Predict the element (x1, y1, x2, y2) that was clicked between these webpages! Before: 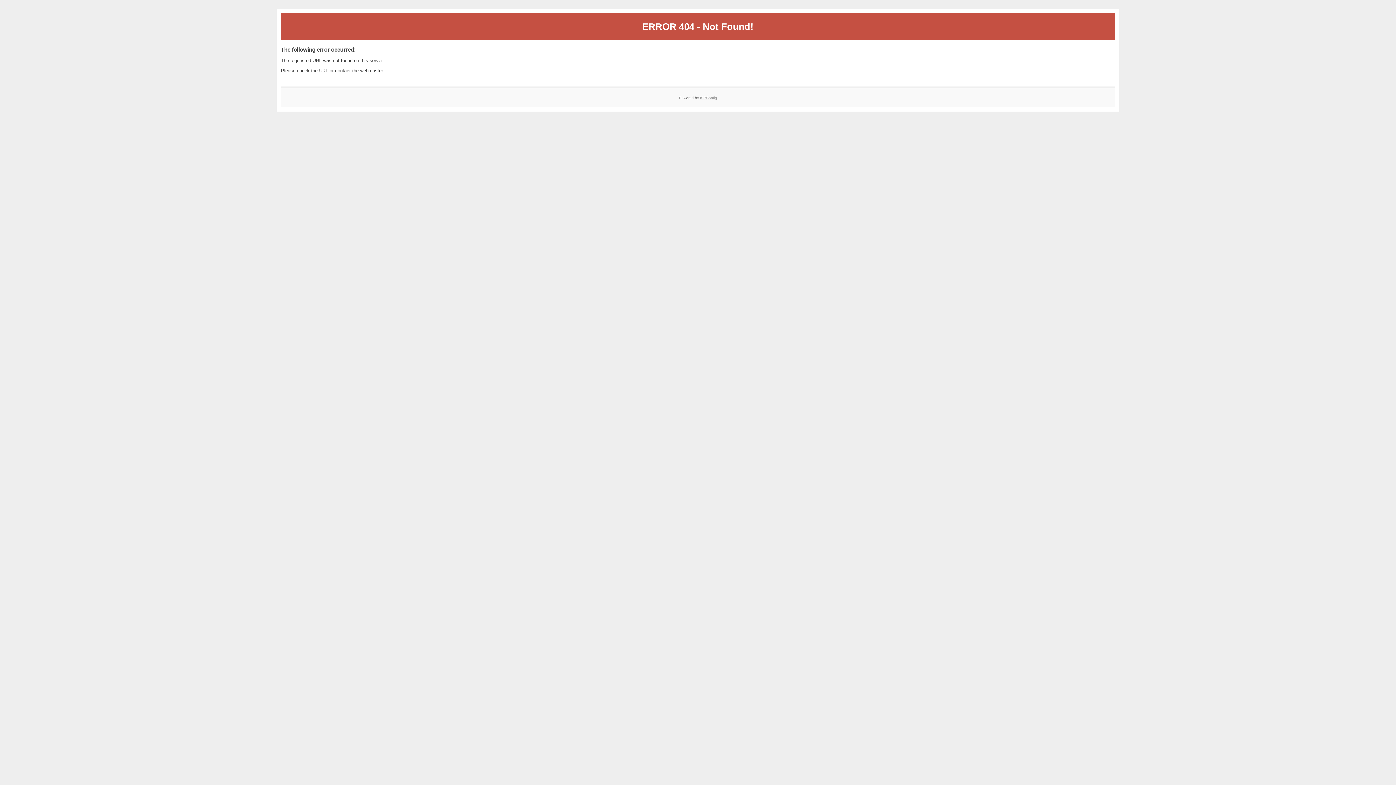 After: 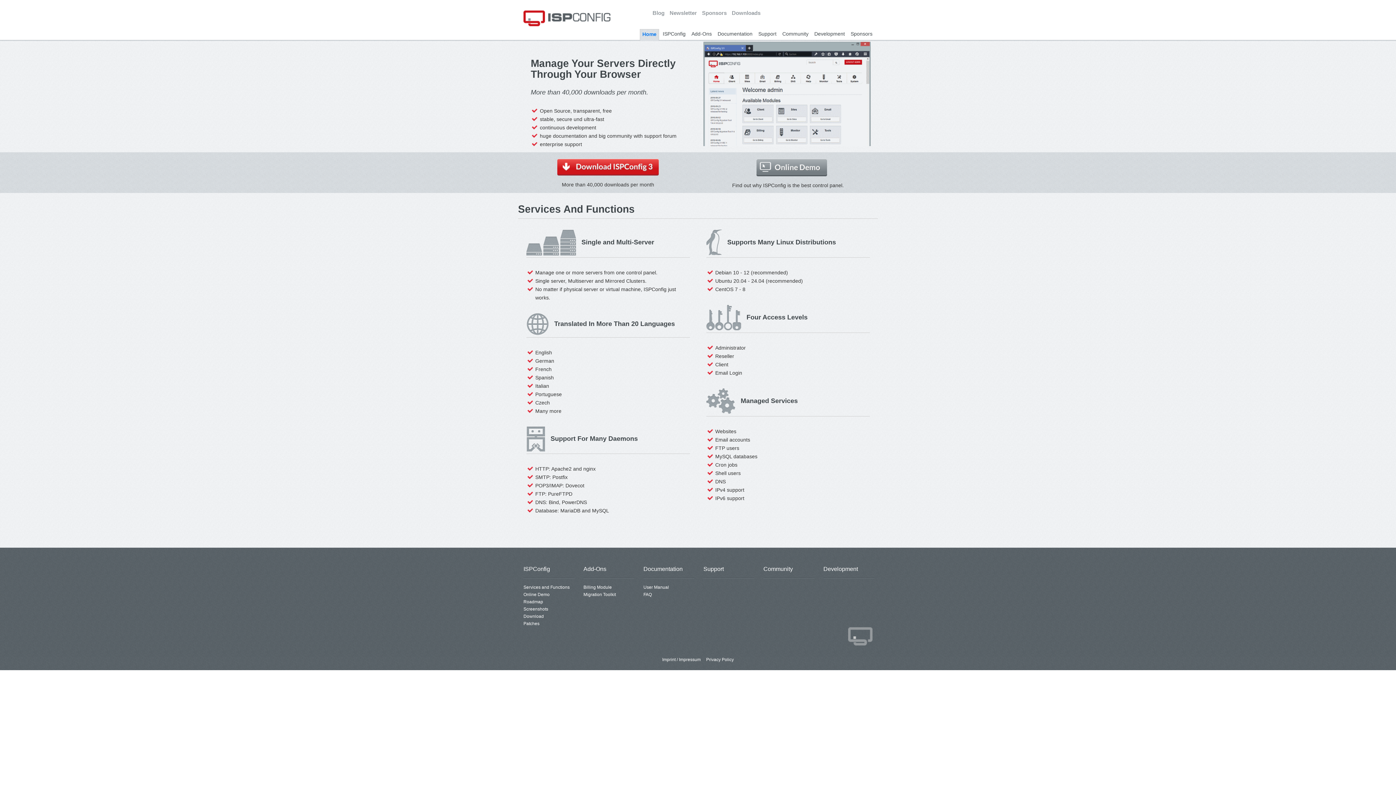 Action: label: ISPConfig bbox: (700, 95, 717, 99)